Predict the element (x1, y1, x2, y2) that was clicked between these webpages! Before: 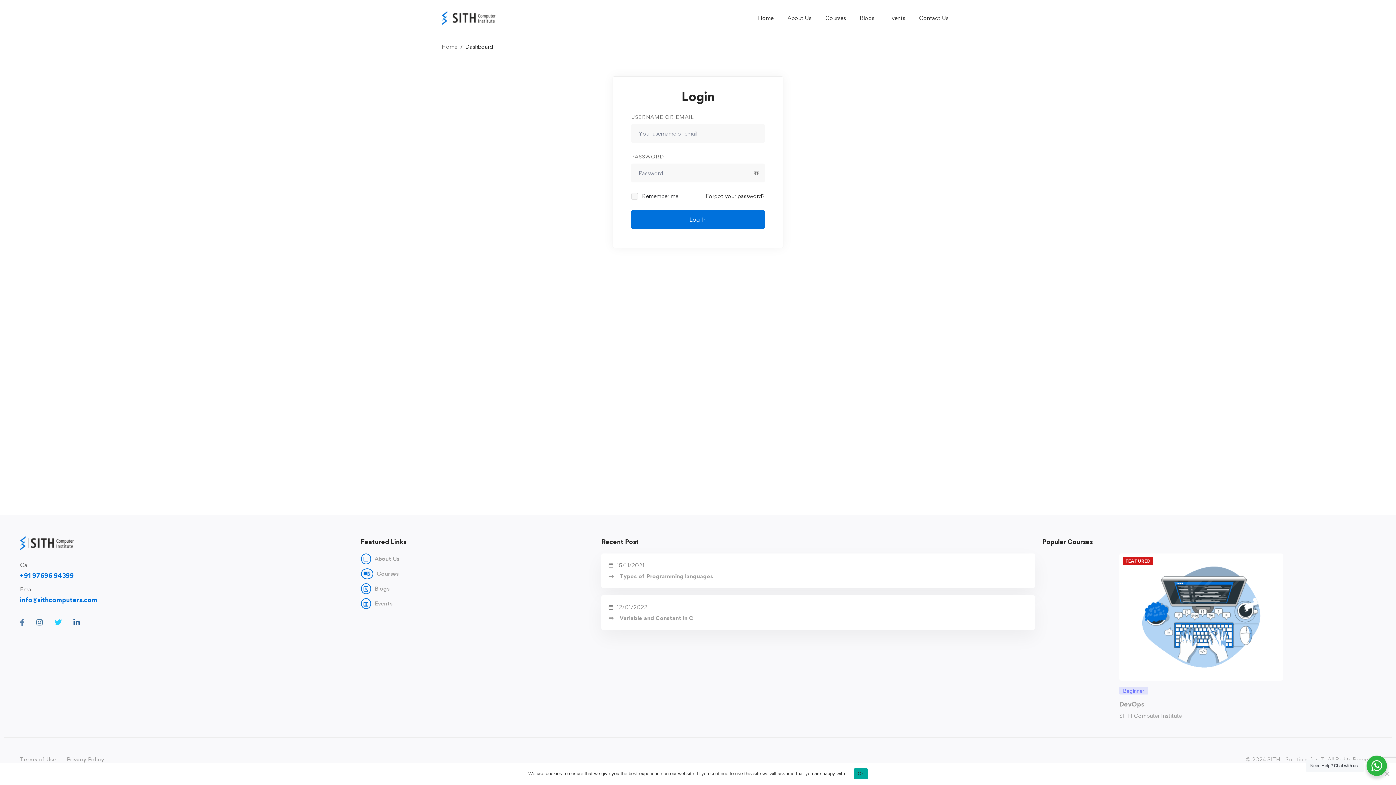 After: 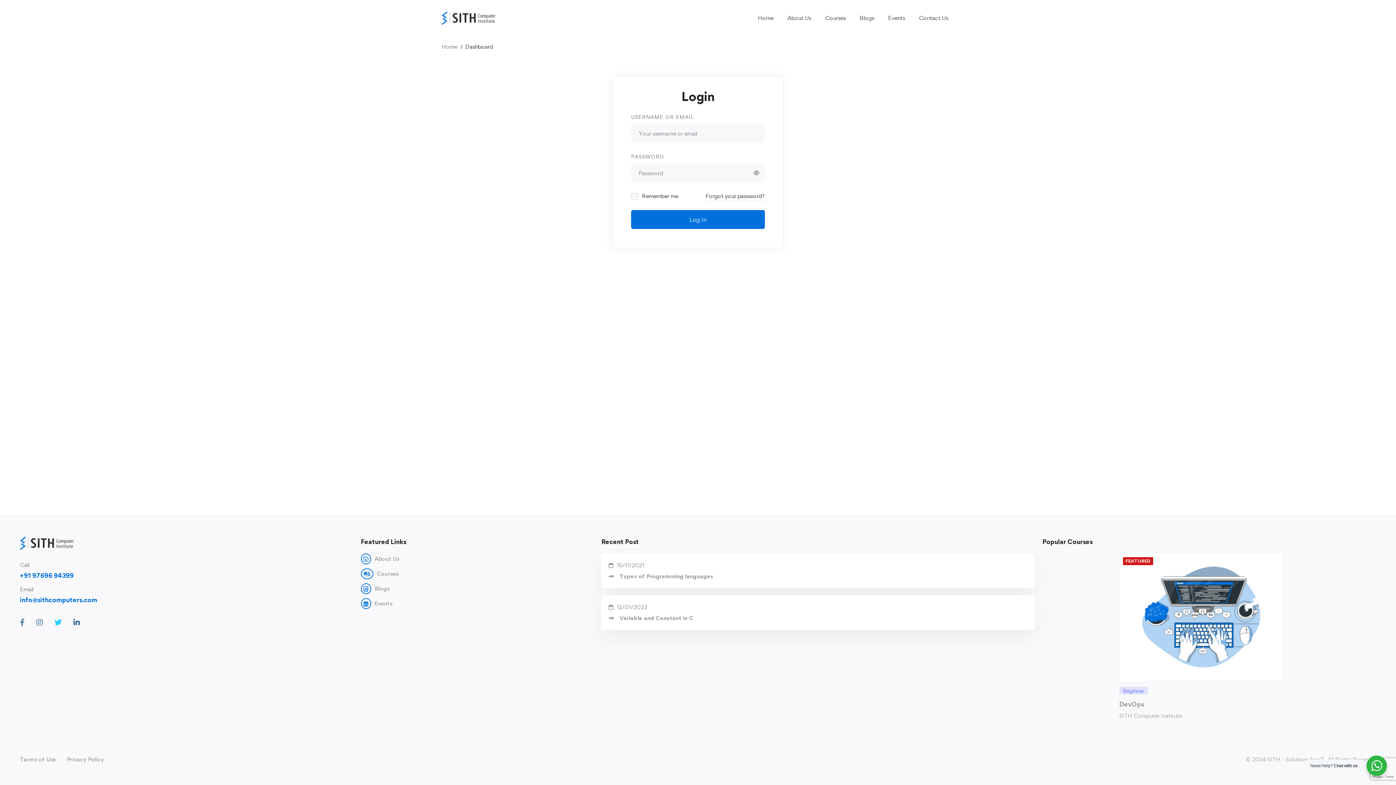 Action: bbox: (854, 768, 867, 779) label: Ok